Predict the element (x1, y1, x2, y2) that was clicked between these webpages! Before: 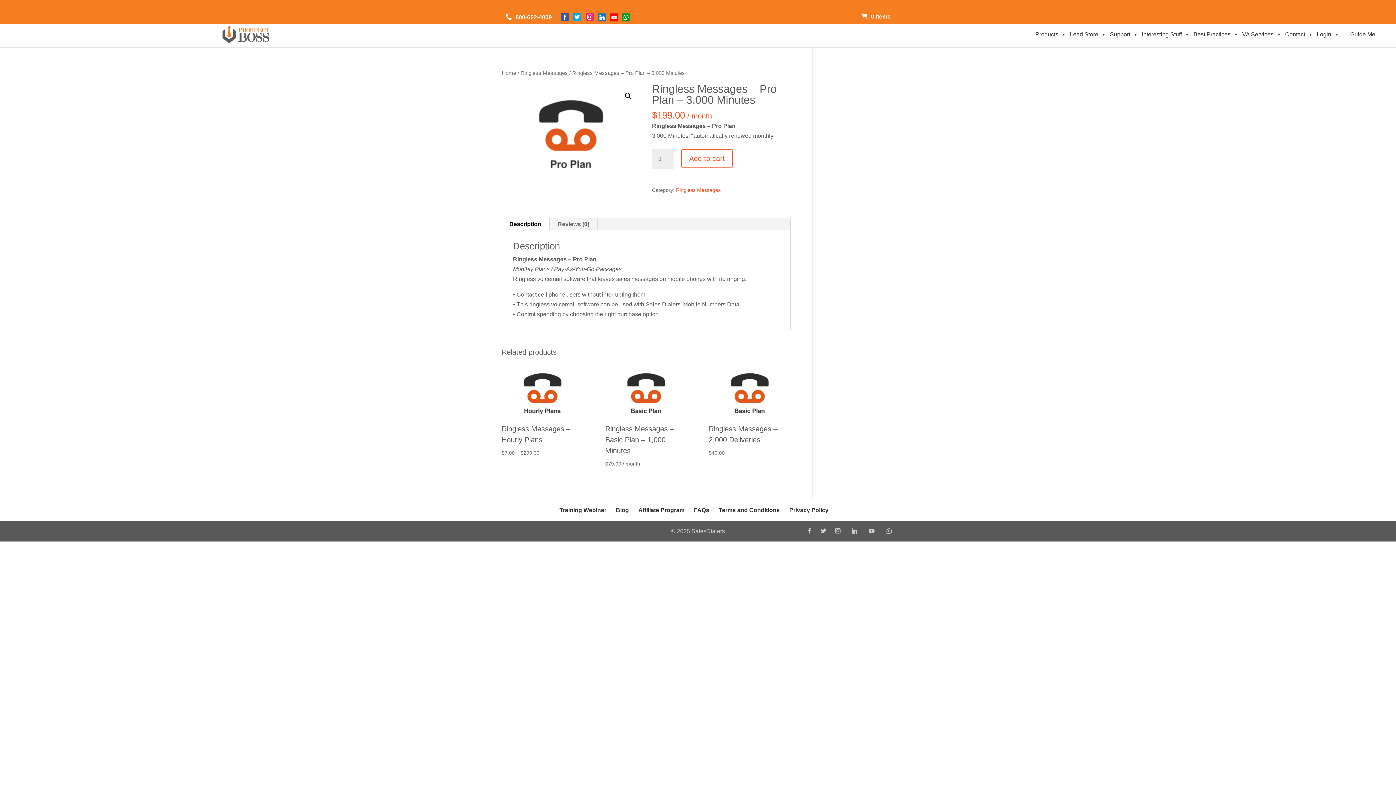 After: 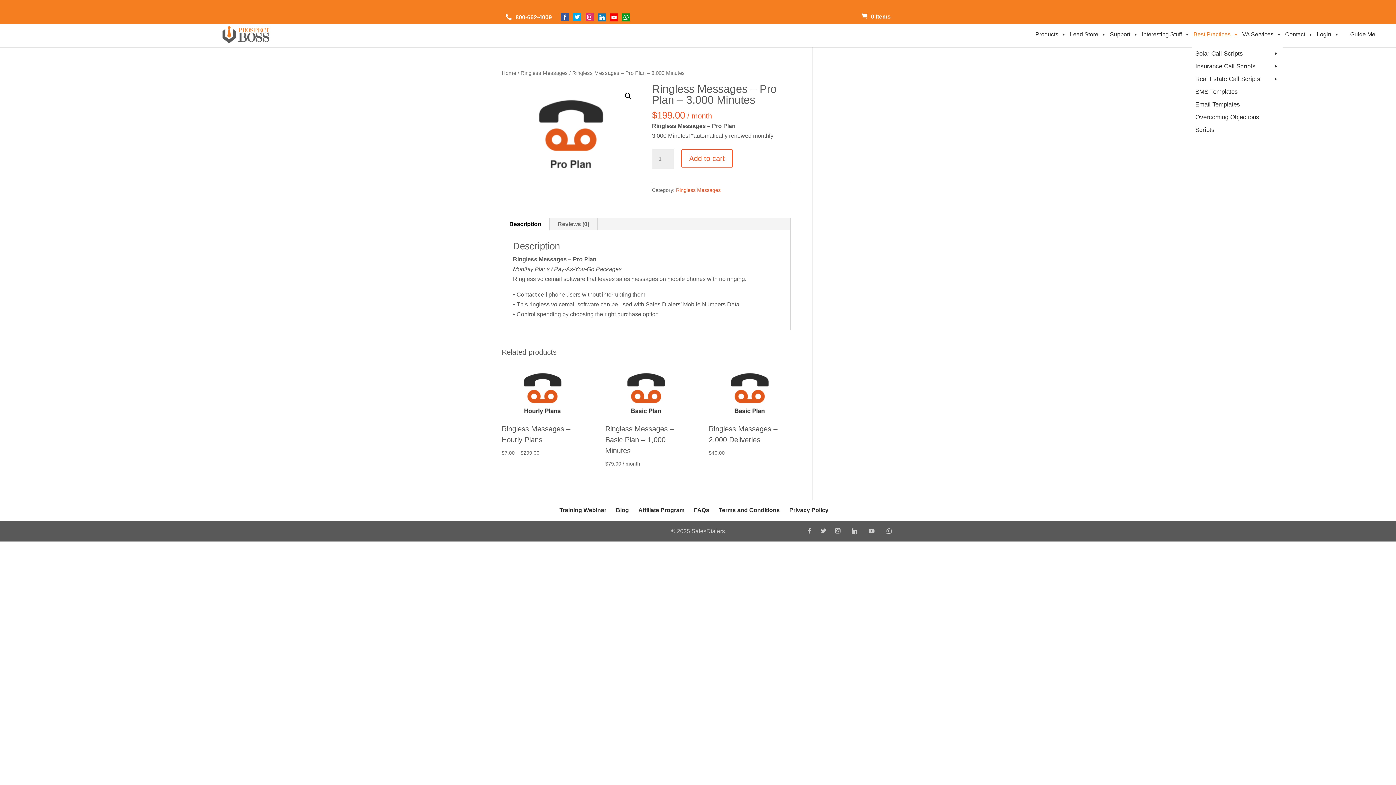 Action: bbox: (1192, 21, 1240, 47) label: Best Practices